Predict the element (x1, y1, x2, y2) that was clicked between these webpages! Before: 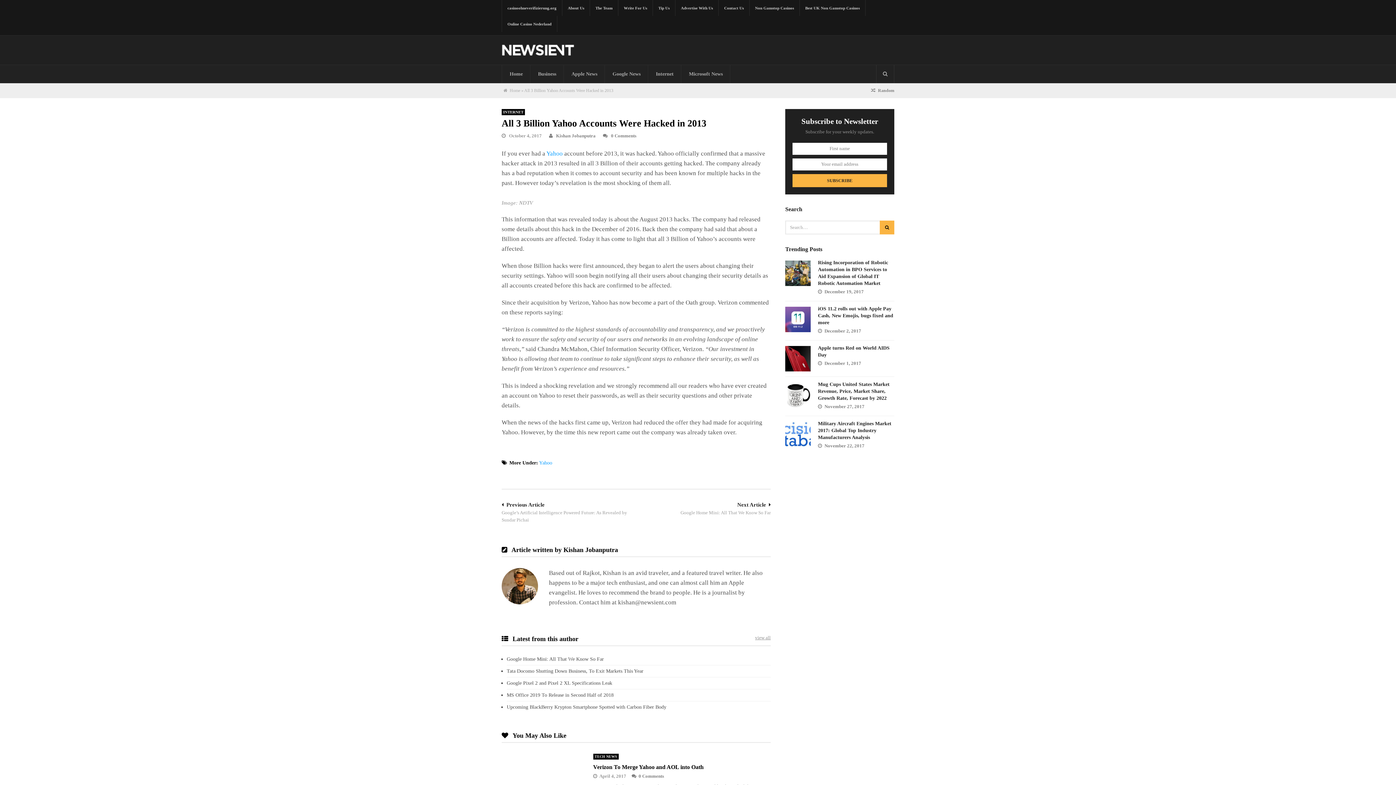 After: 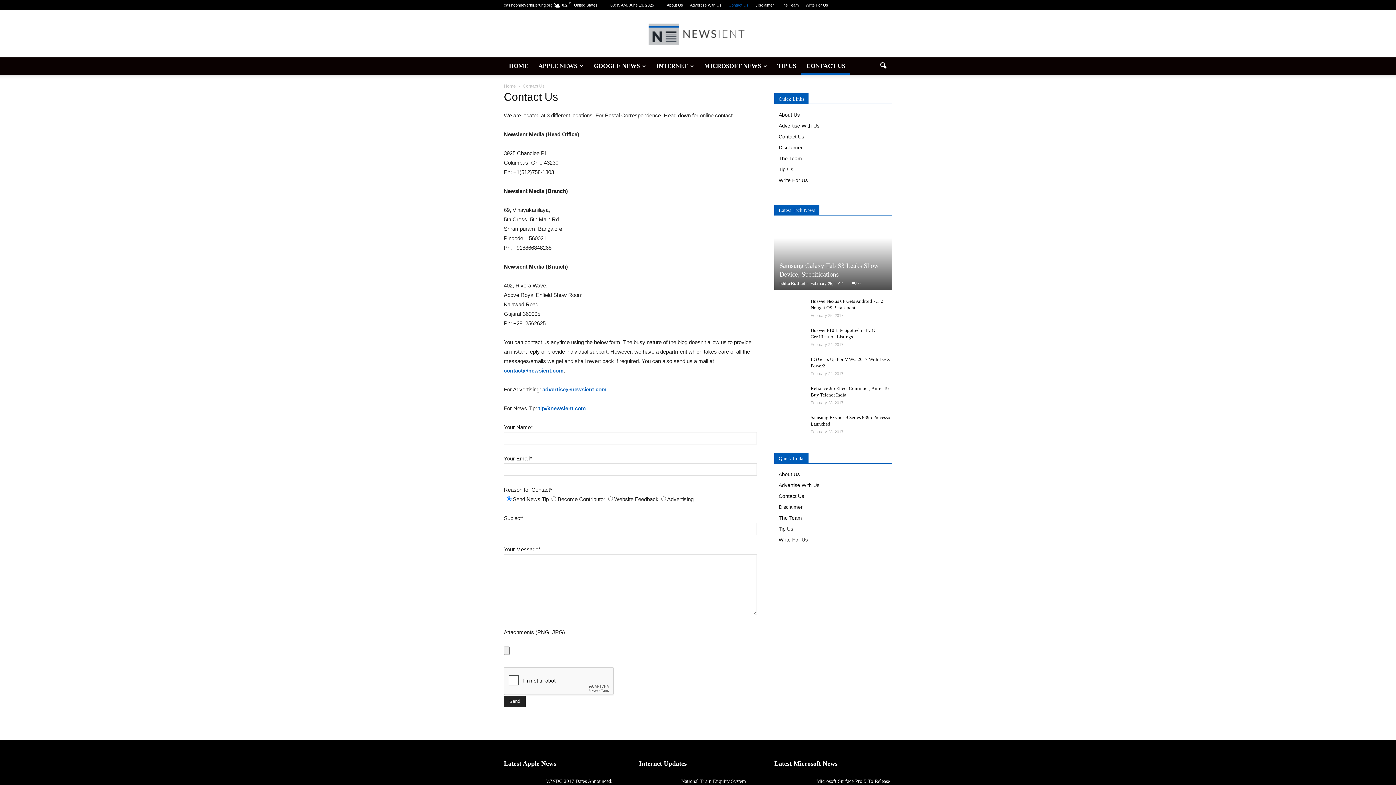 Action: label: Contact Us bbox: (718, 0, 749, 16)